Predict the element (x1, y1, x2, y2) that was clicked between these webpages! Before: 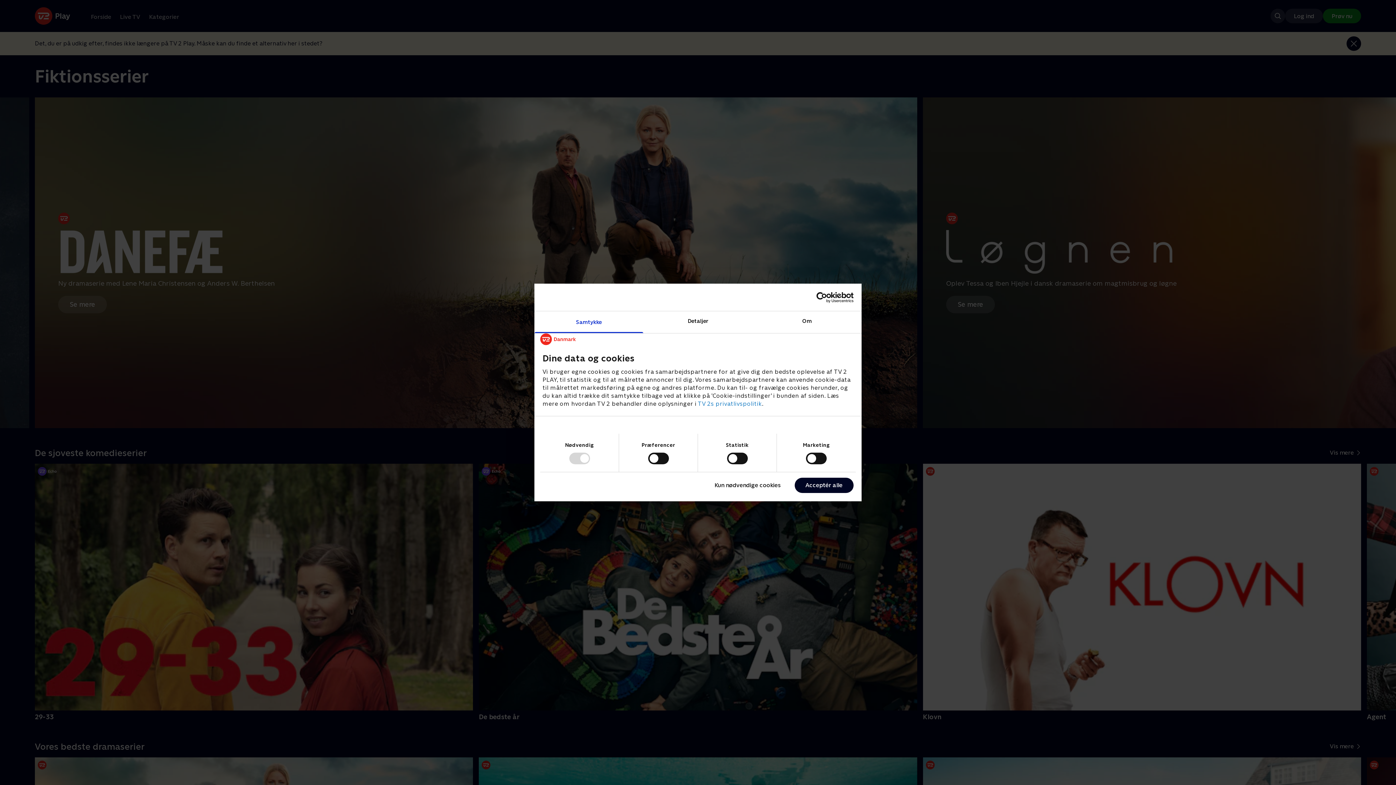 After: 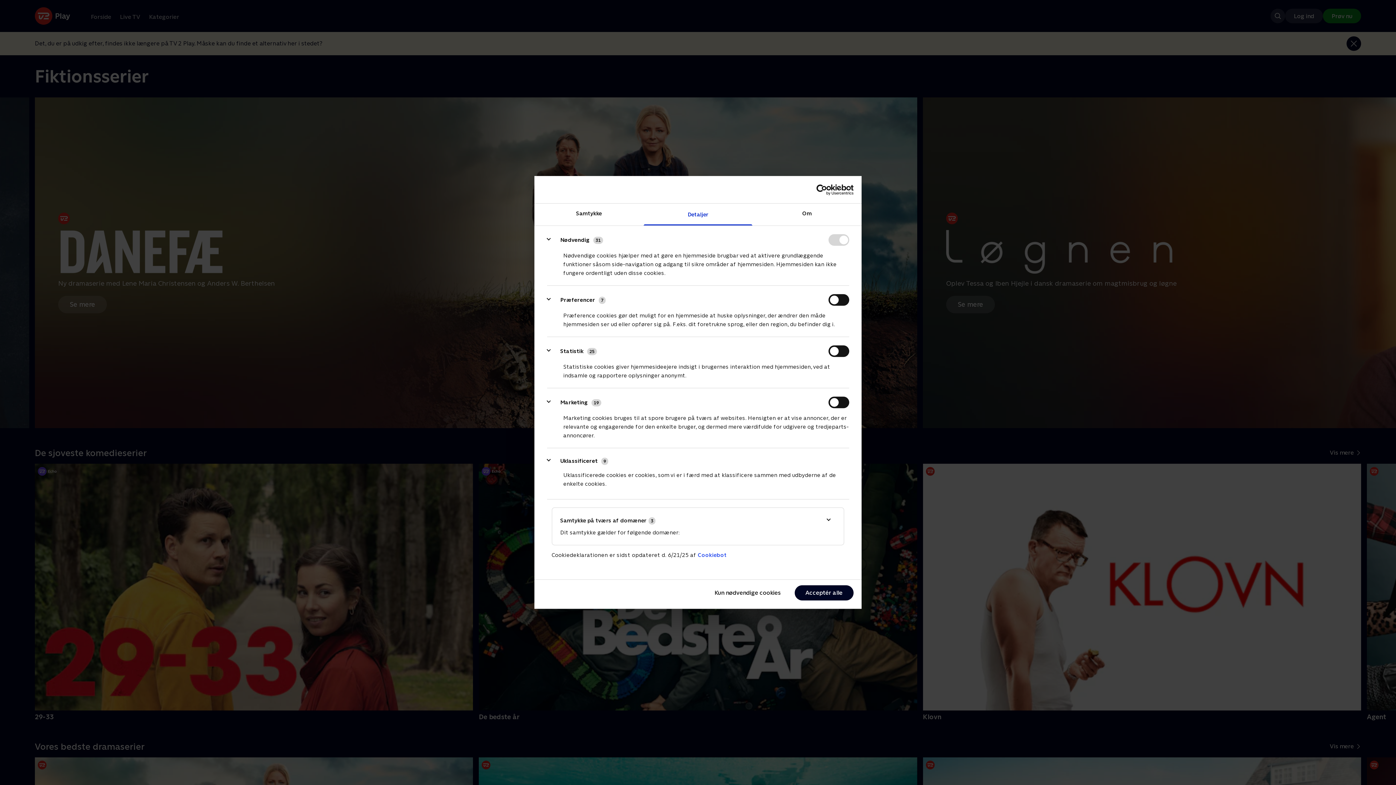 Action: label: Detaljer bbox: (643, 311, 752, 333)